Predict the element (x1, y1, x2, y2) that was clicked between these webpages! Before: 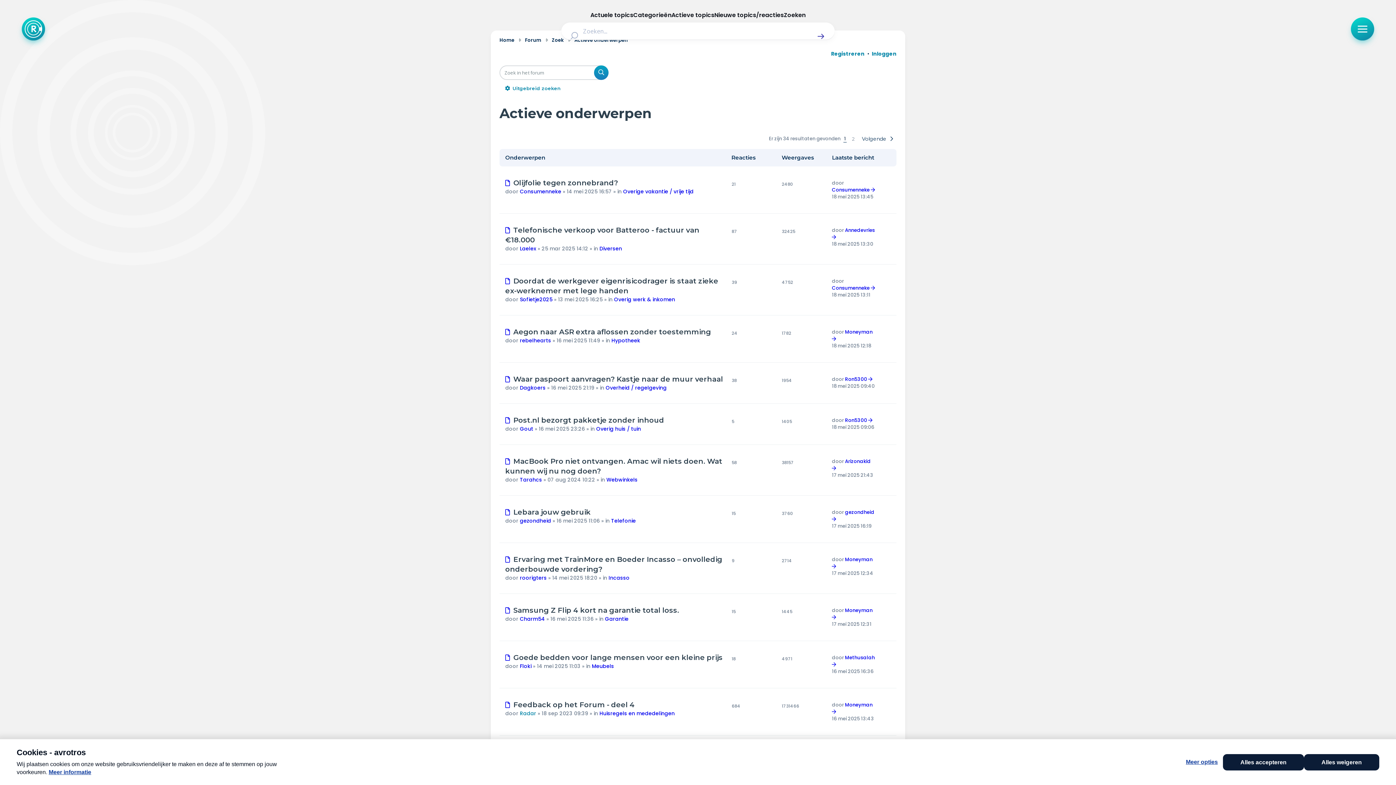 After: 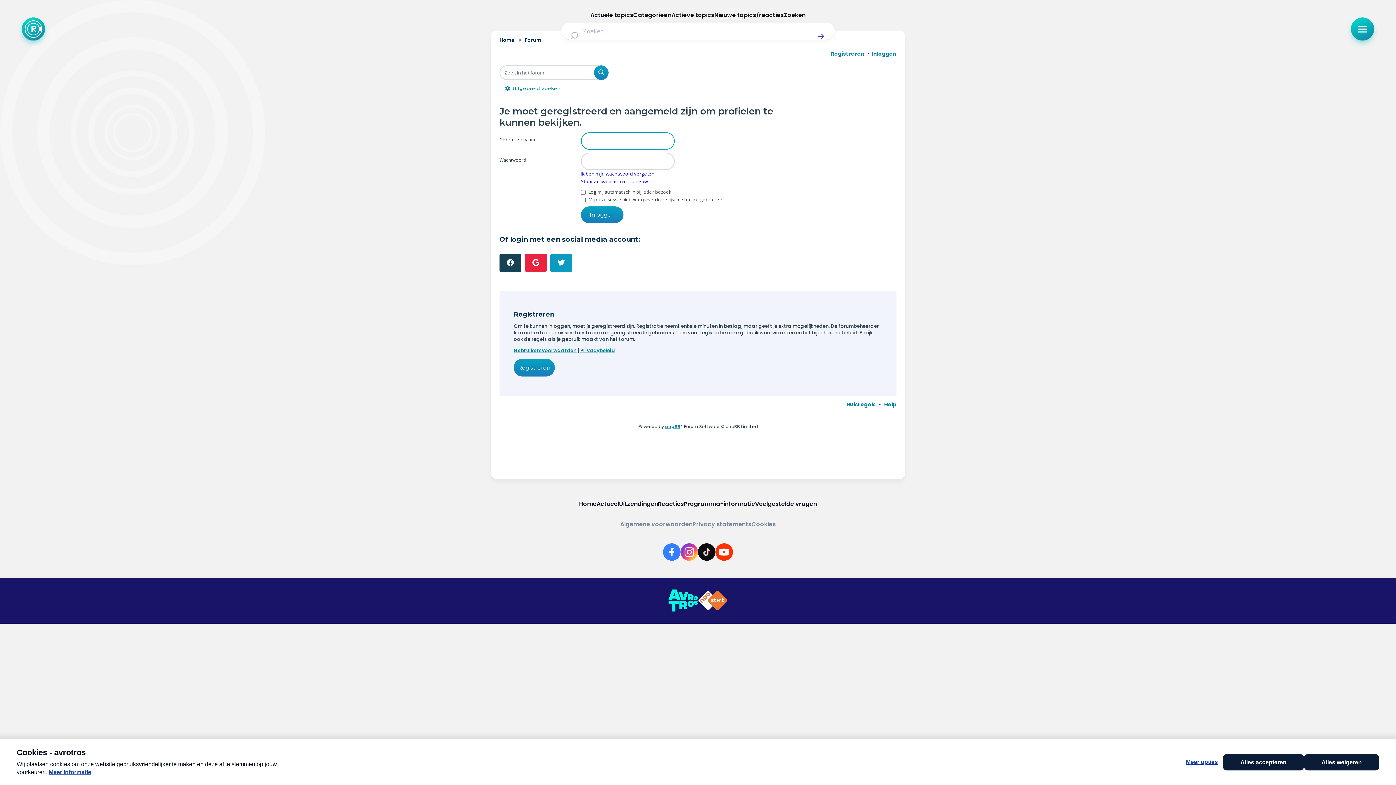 Action: bbox: (519, 336, 551, 344) label: rebelhearts